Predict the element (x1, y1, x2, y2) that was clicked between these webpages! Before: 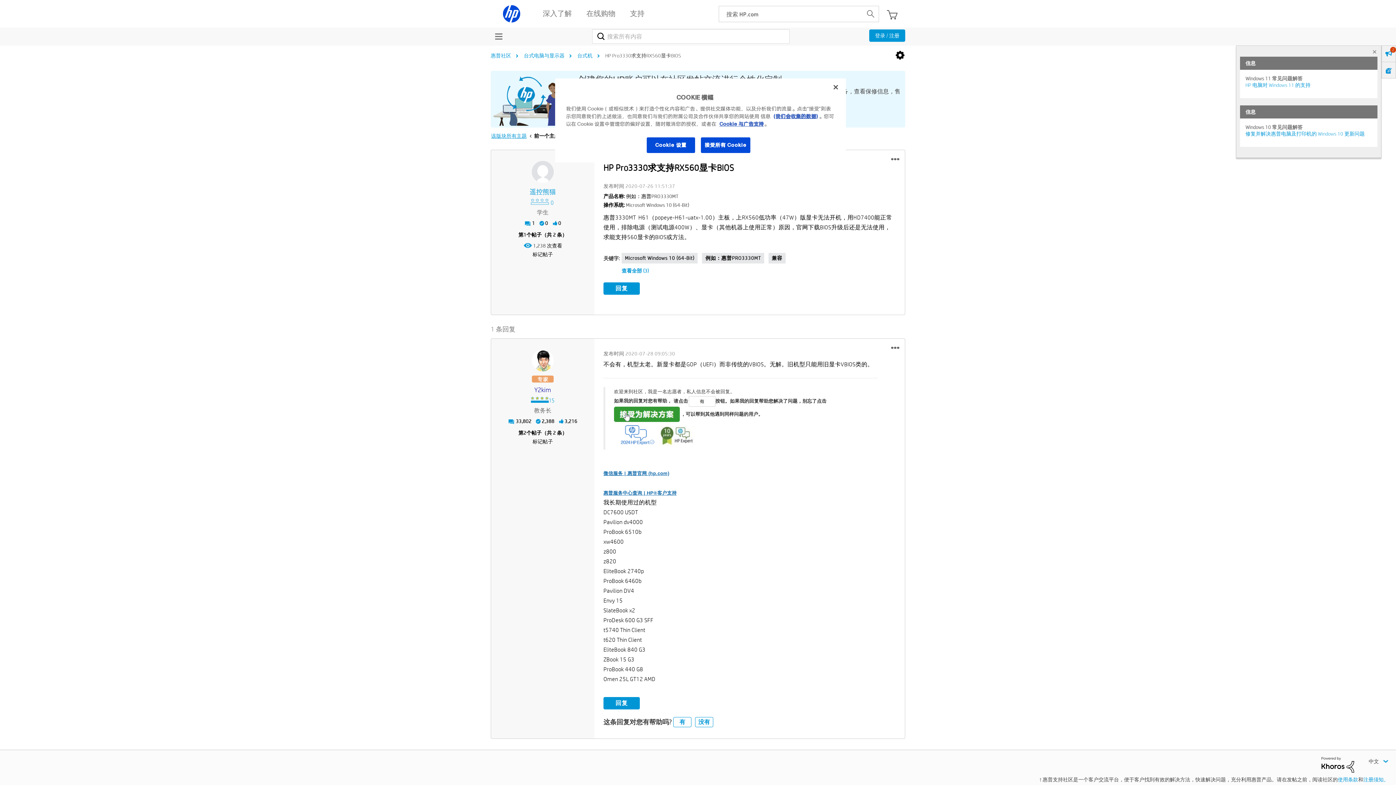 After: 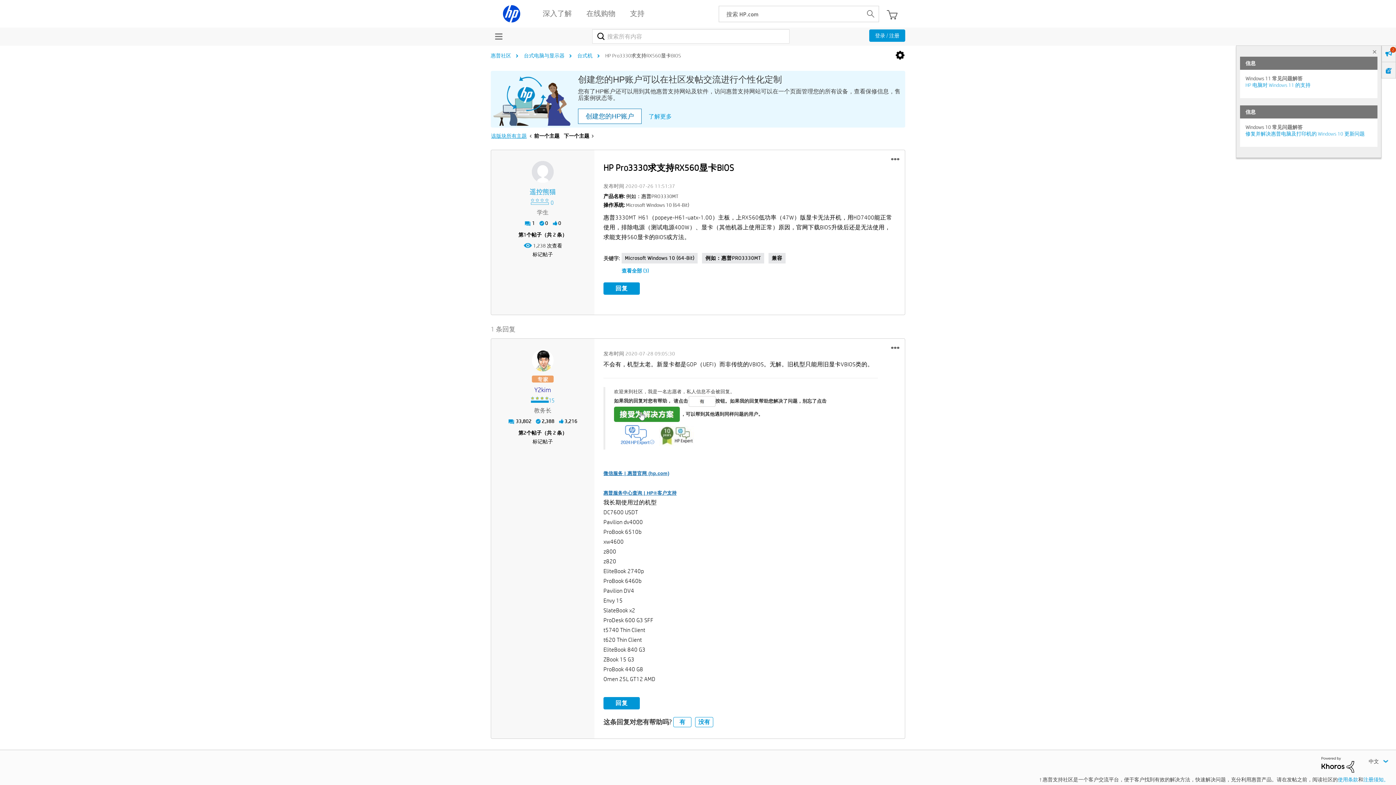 Action: bbox: (1381, 45, 1396, 62) label: 2